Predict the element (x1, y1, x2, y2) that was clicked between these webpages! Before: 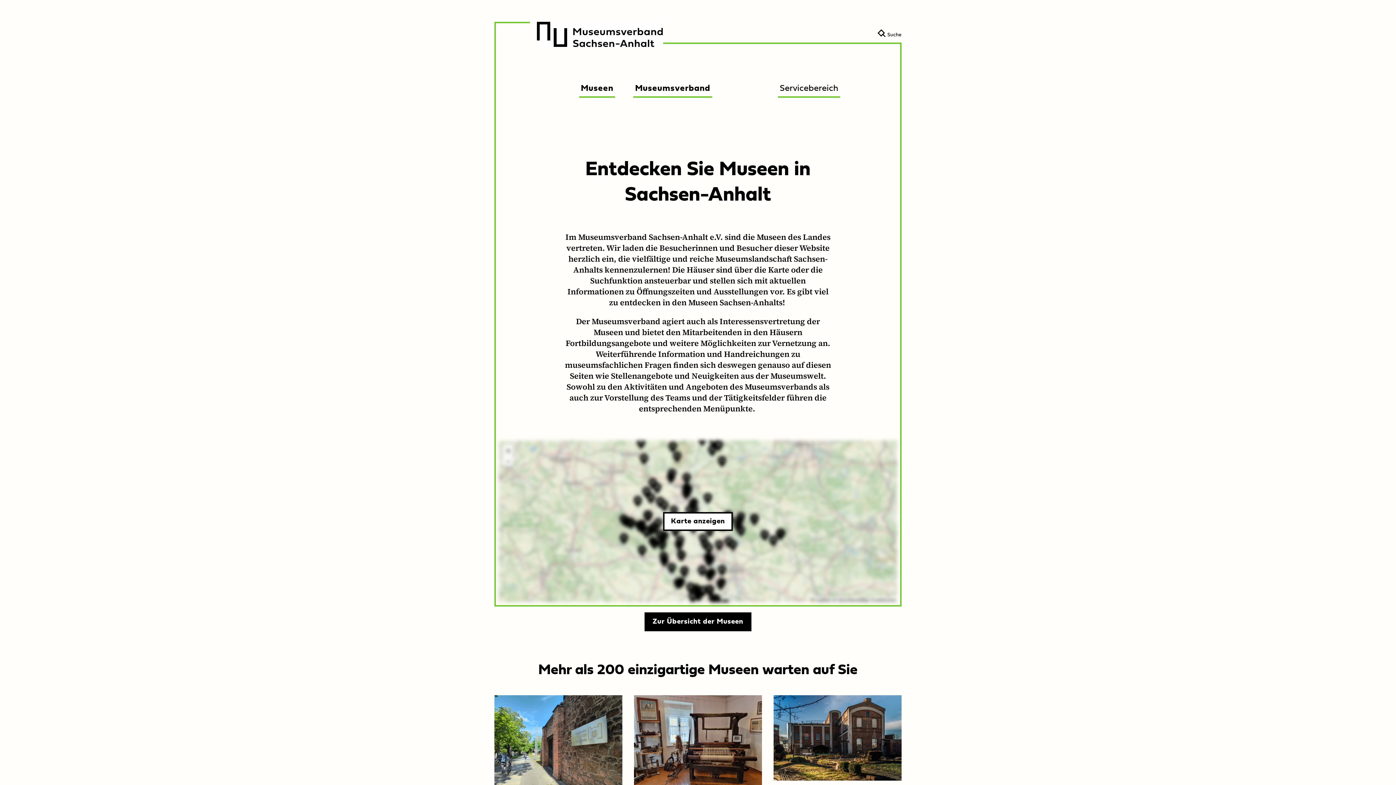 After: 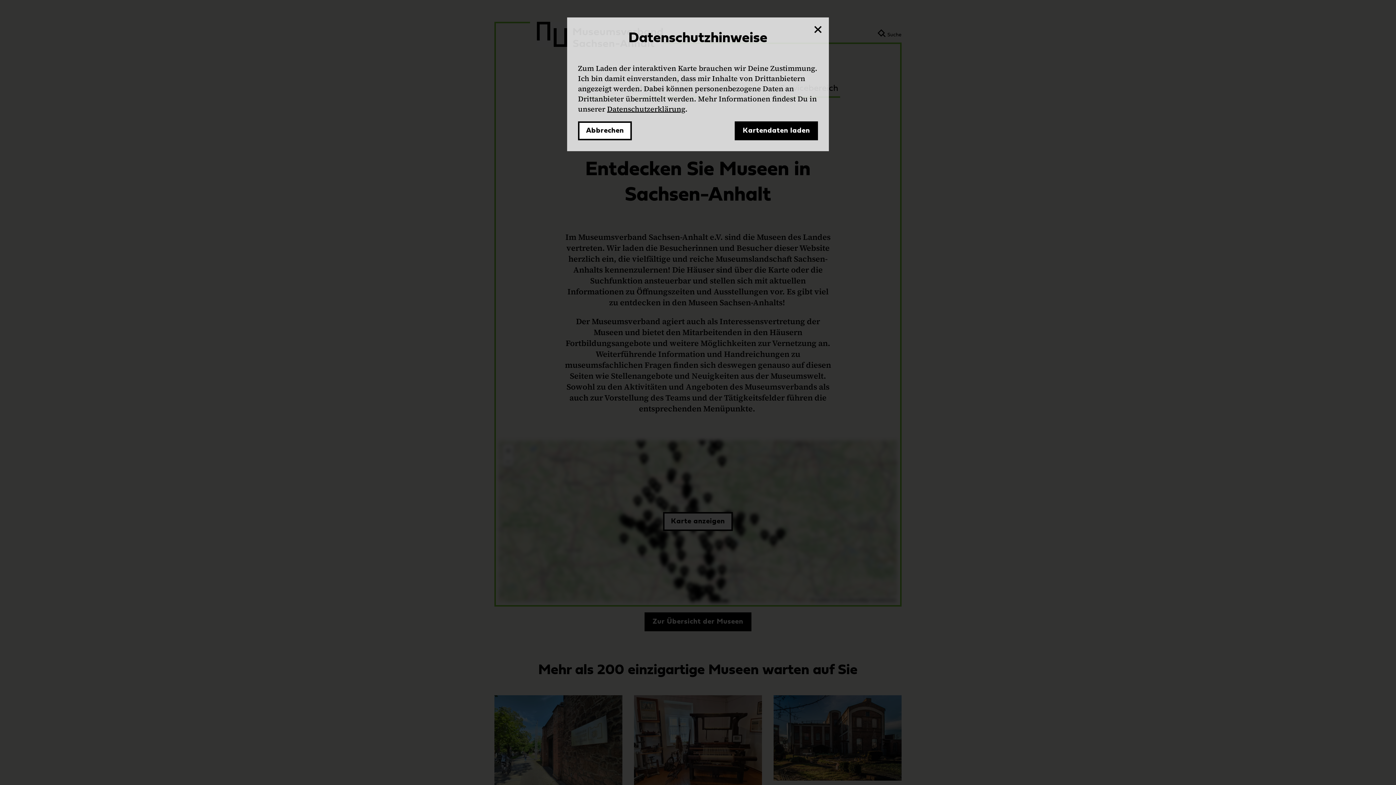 Action: bbox: (663, 512, 733, 531) label: Karte anzeigen